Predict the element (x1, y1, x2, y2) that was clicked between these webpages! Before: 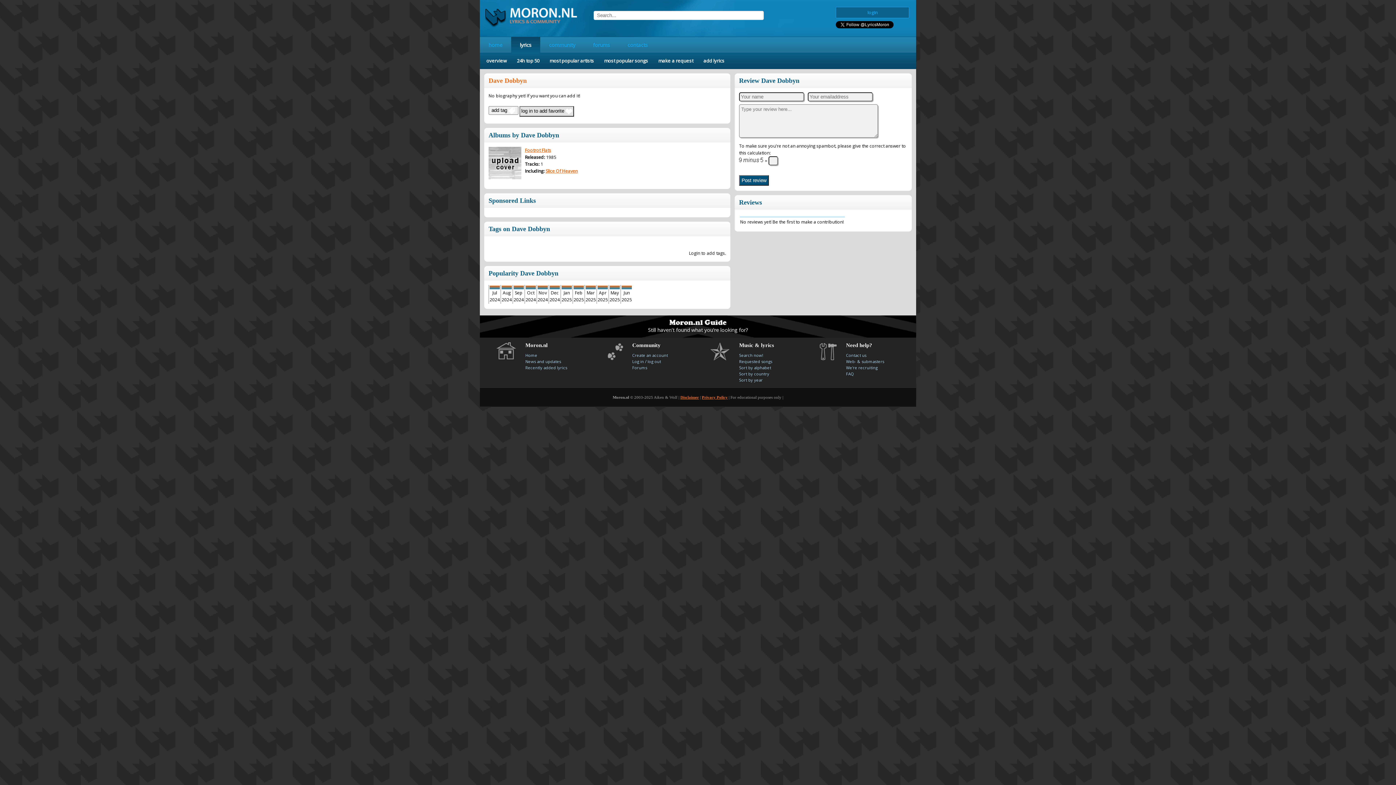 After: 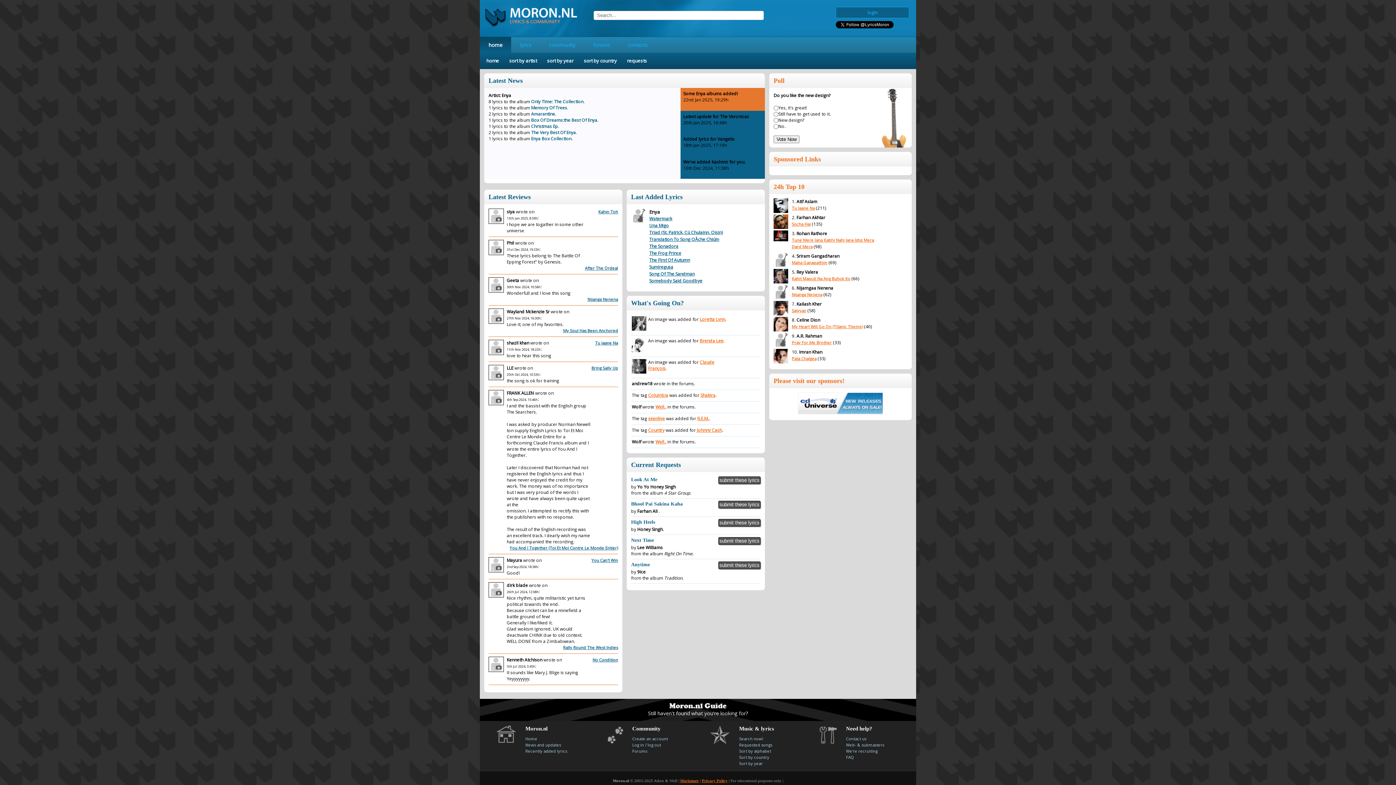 Action: label: Home bbox: (525, 352, 537, 358)